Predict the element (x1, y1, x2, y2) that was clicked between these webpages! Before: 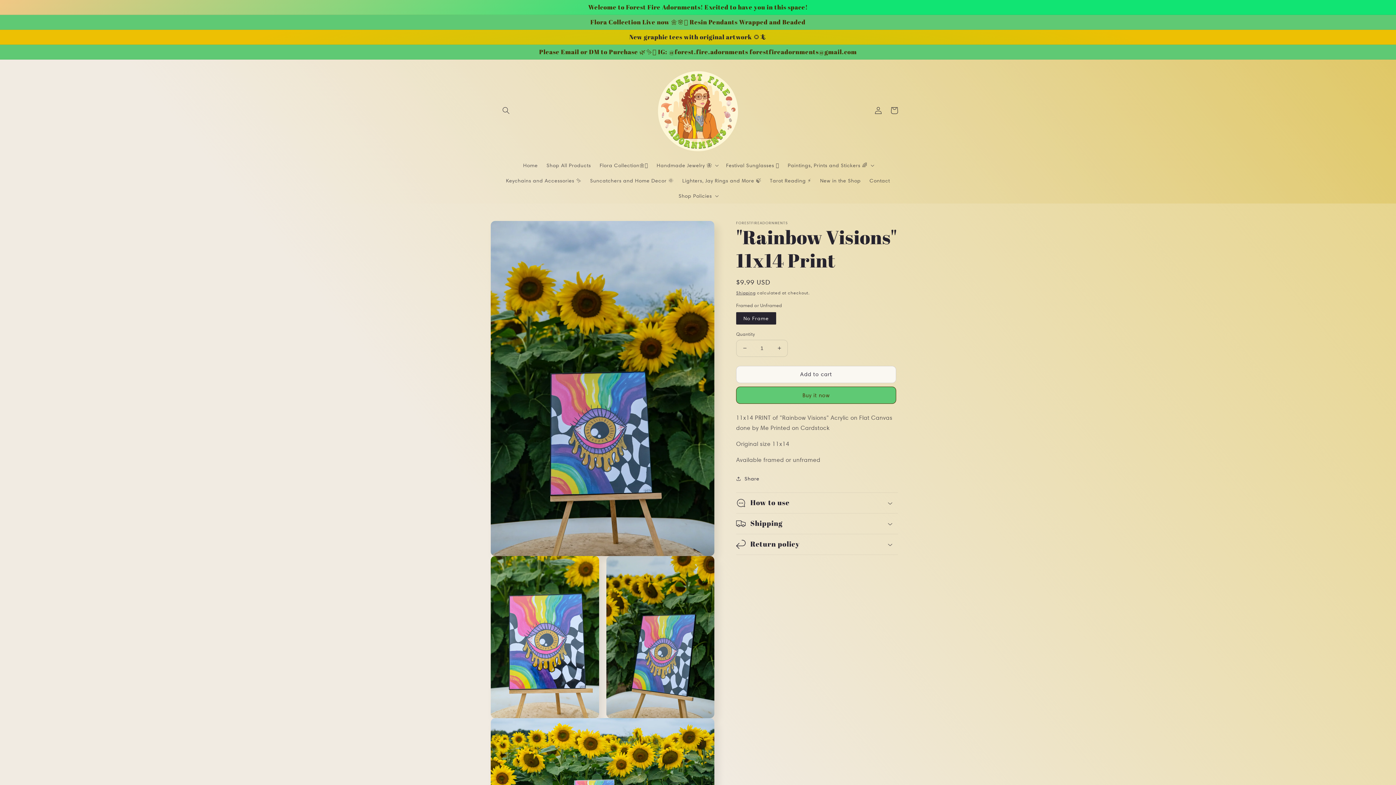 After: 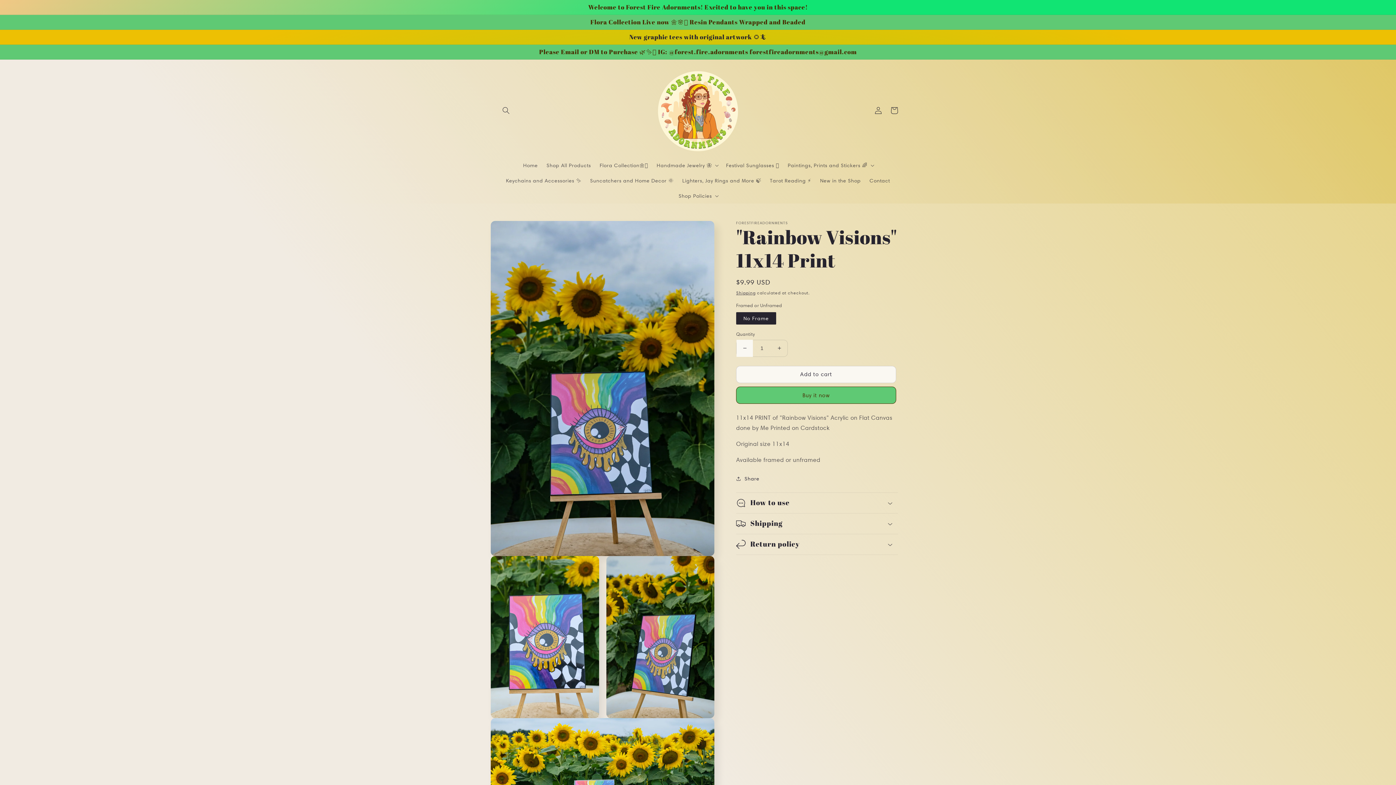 Action: label: Decrease quantity for &quot;Rainbow Visions&quot; 11x14 Print bbox: (736, 339, 753, 356)